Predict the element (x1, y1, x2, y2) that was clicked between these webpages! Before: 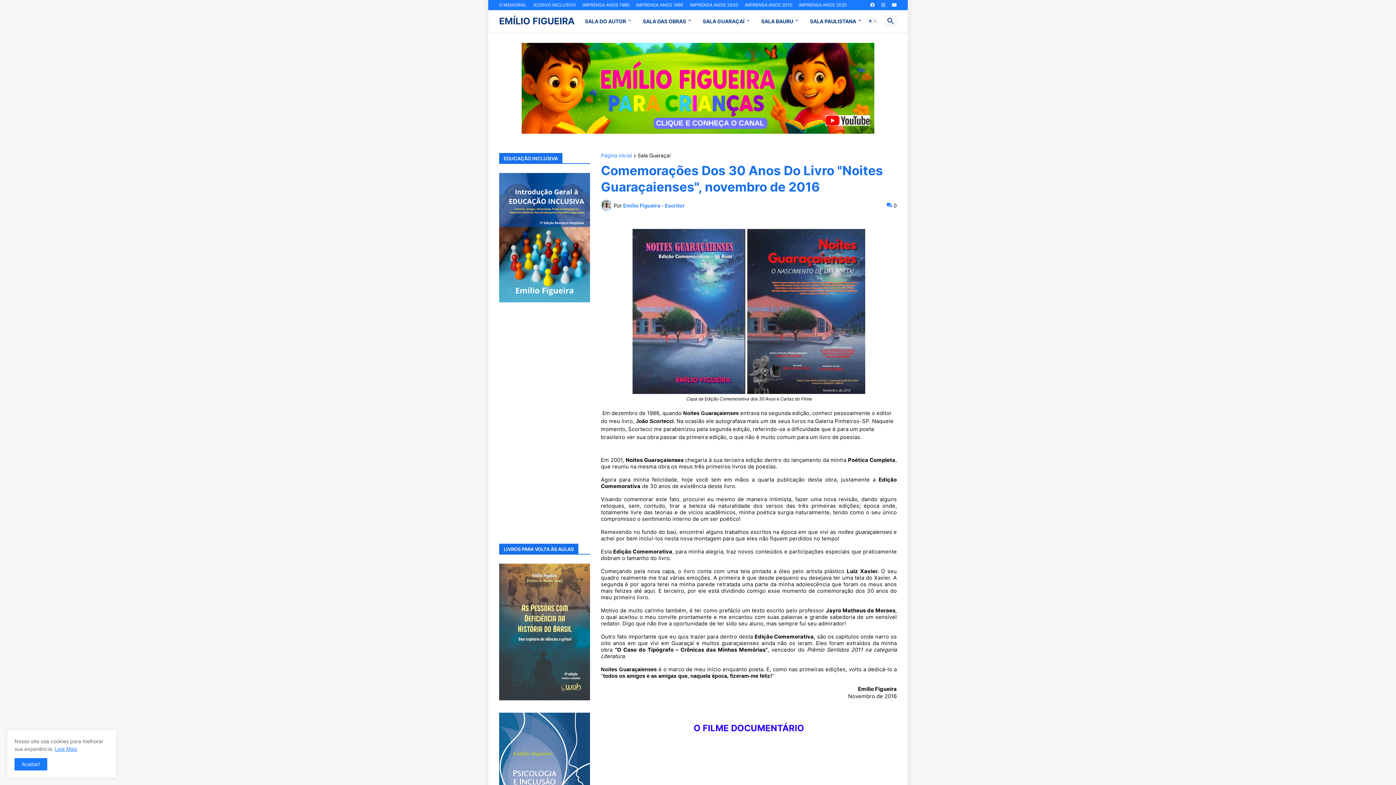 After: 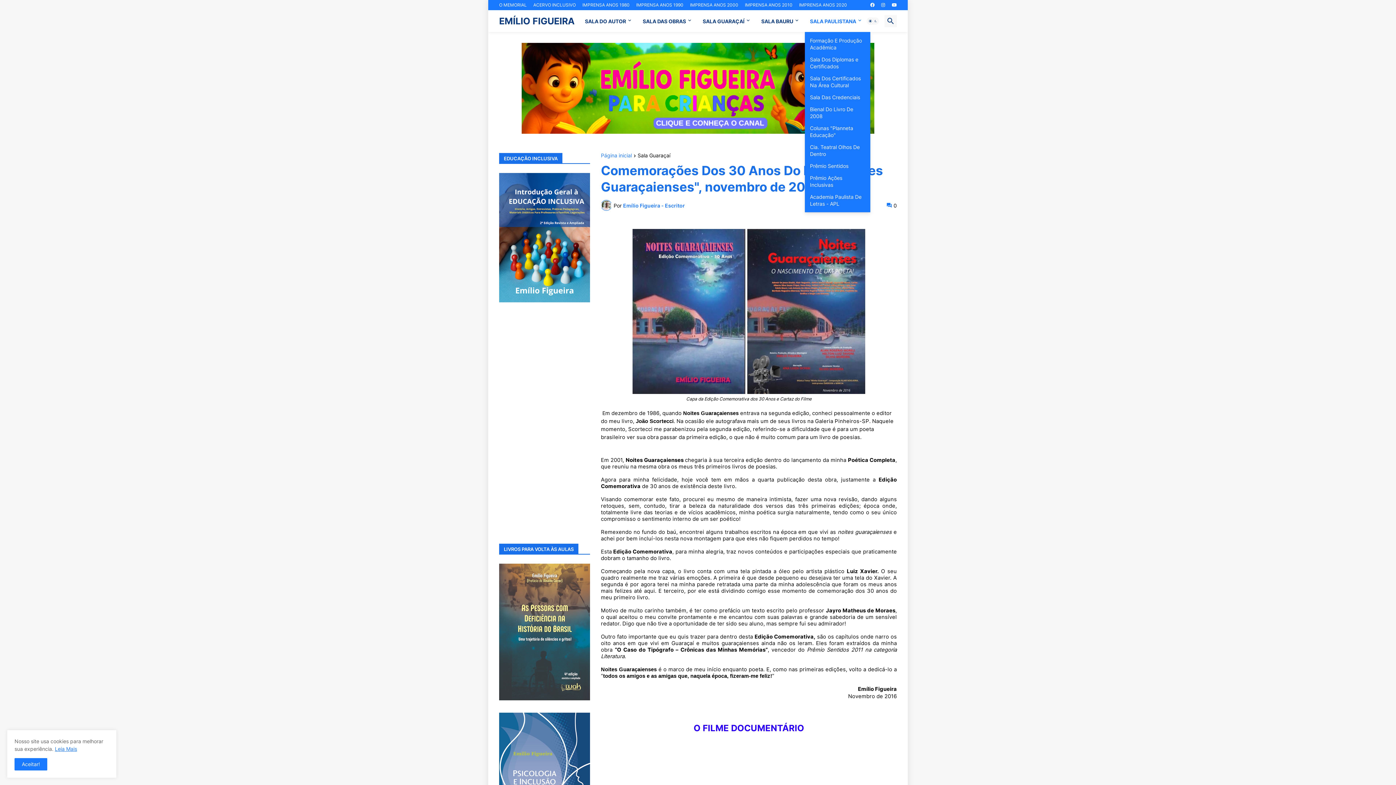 Action: bbox: (805, 10, 868, 32) label: SALA PAULISTANA